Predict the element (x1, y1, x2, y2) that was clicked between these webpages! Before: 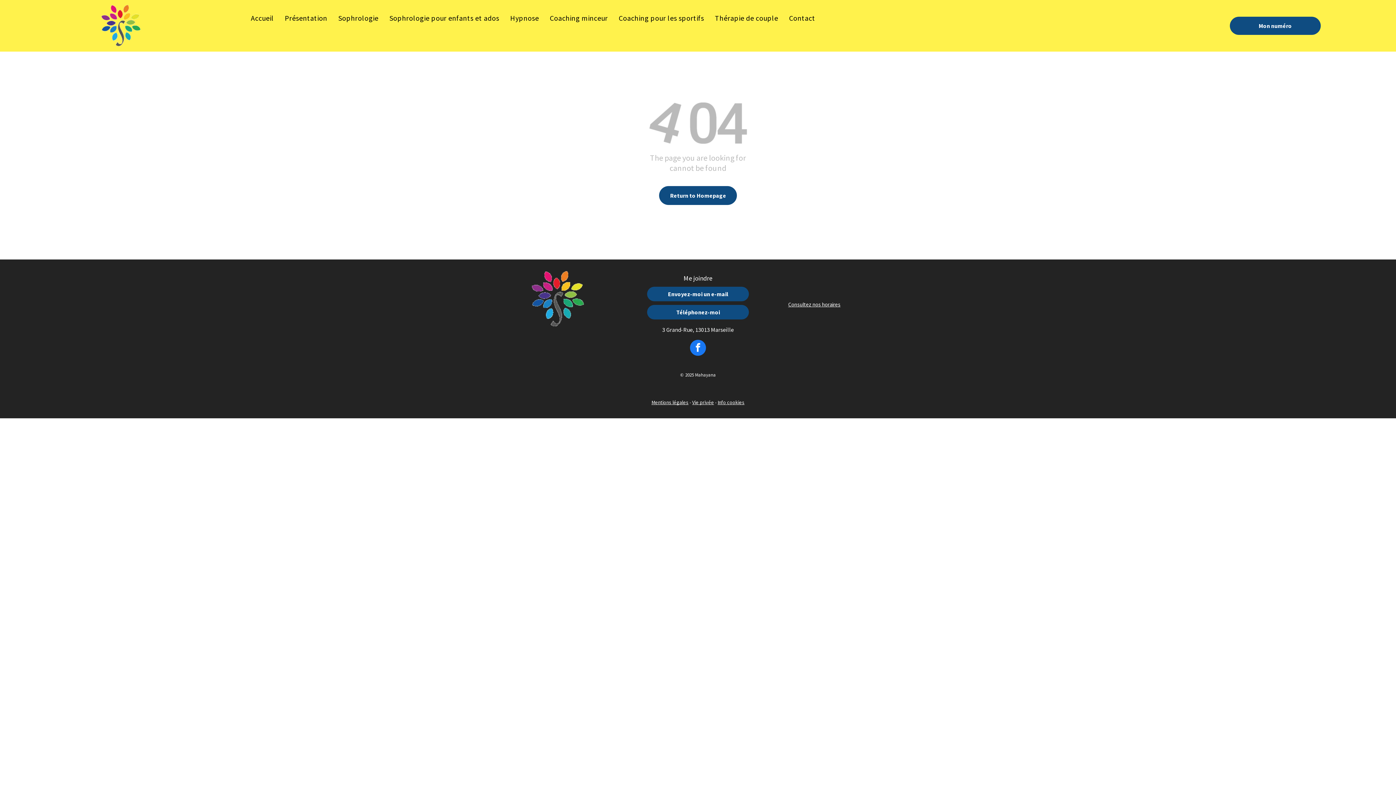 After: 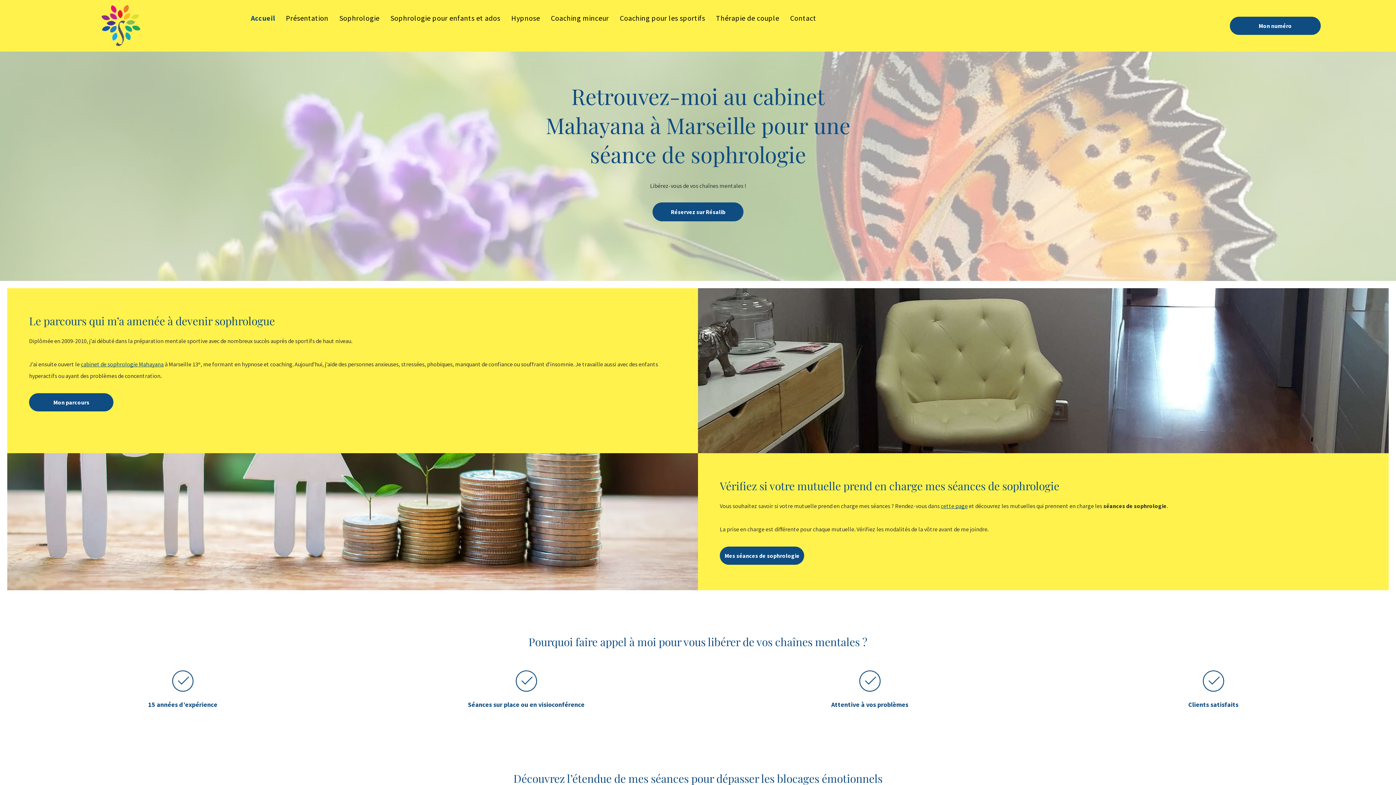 Action: bbox: (100, 6, 141, 13)